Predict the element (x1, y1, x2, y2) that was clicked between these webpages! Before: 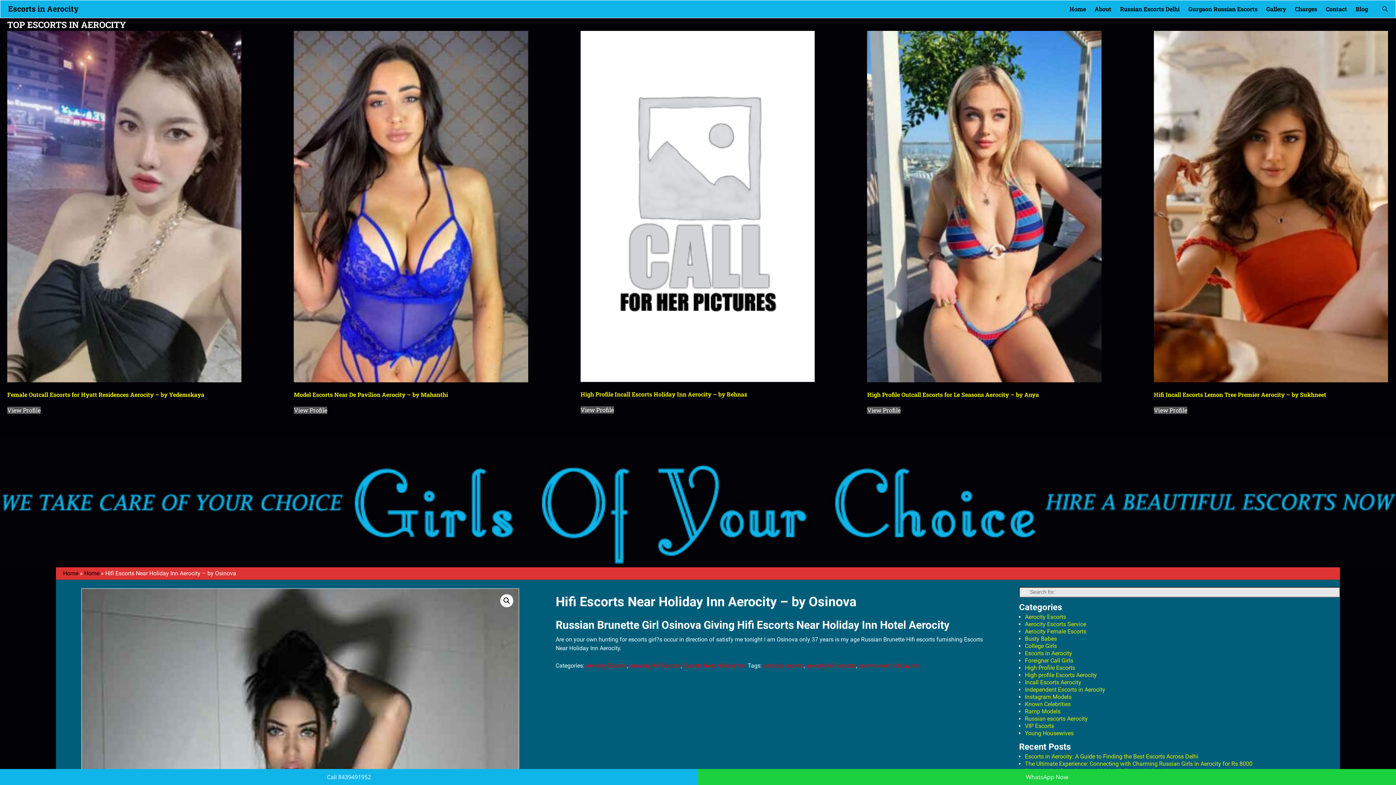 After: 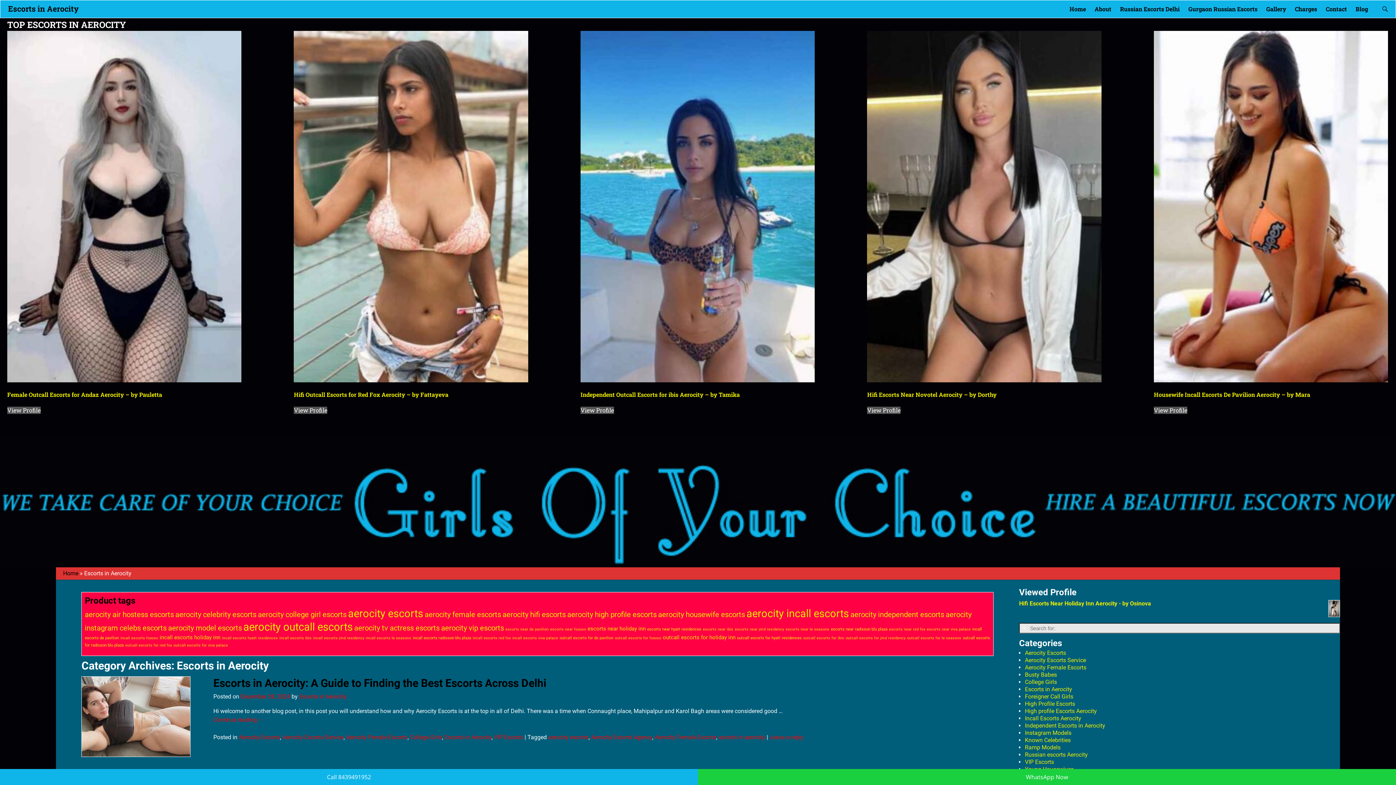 Action: label: Escorts in Aerocity bbox: (1025, 650, 1072, 657)